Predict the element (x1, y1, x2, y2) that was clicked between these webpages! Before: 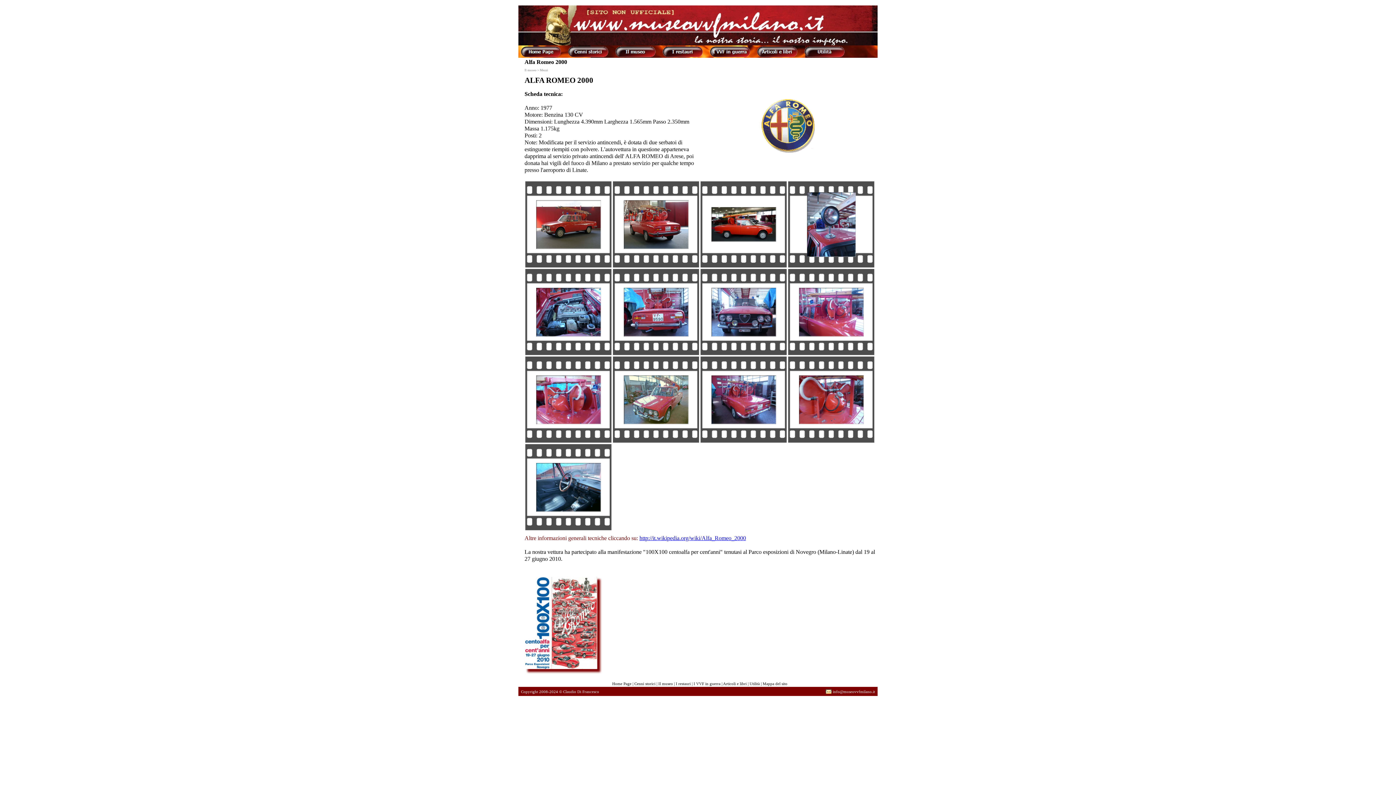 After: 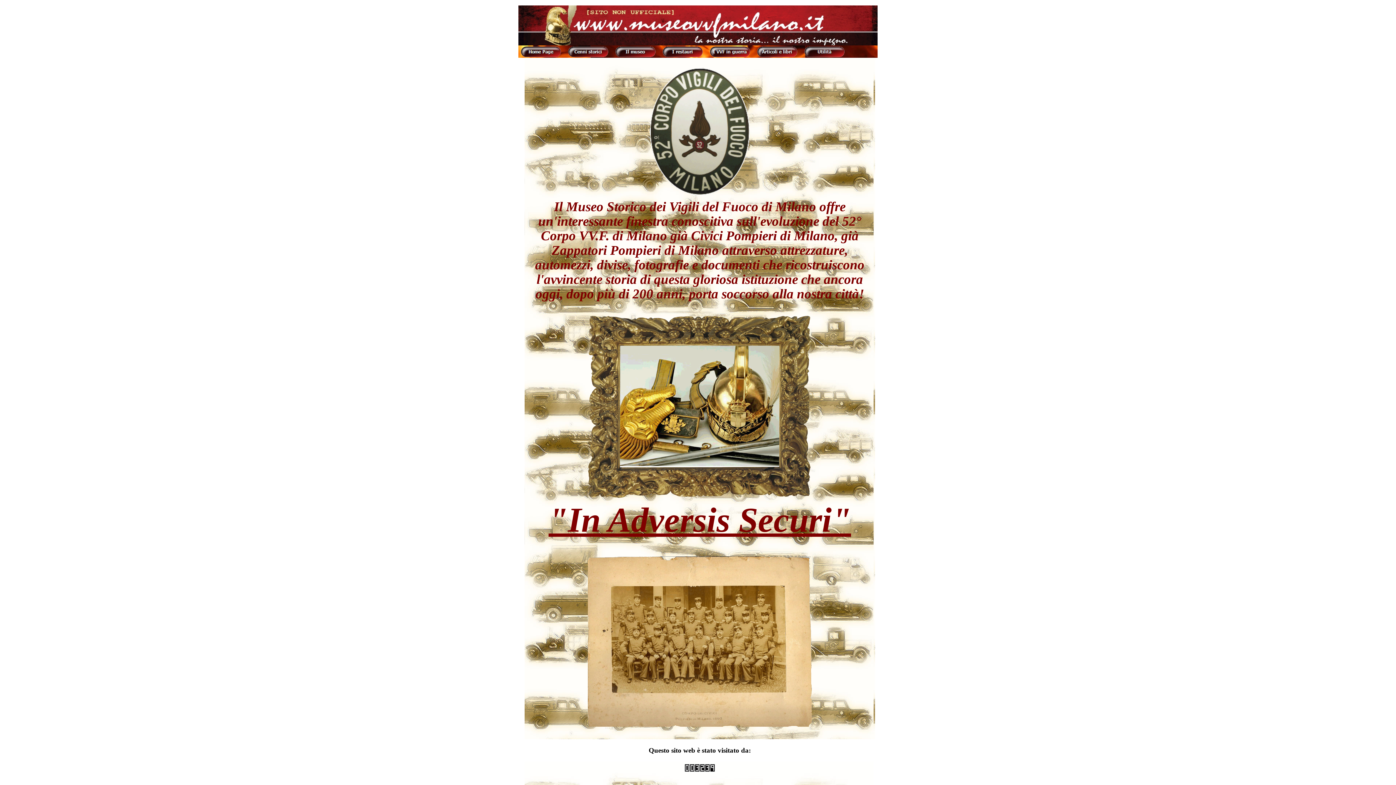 Action: label: Home Page bbox: (612, 681, 631, 686)